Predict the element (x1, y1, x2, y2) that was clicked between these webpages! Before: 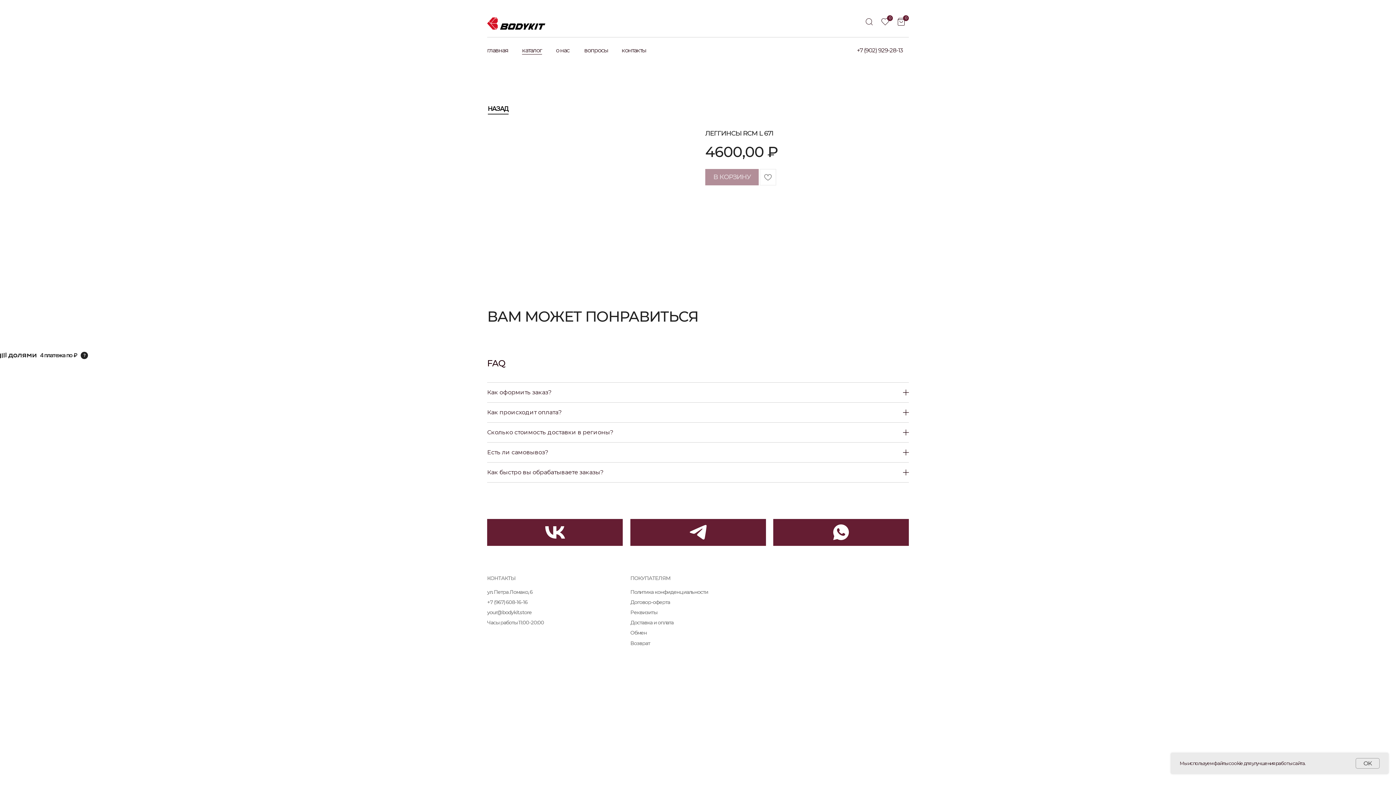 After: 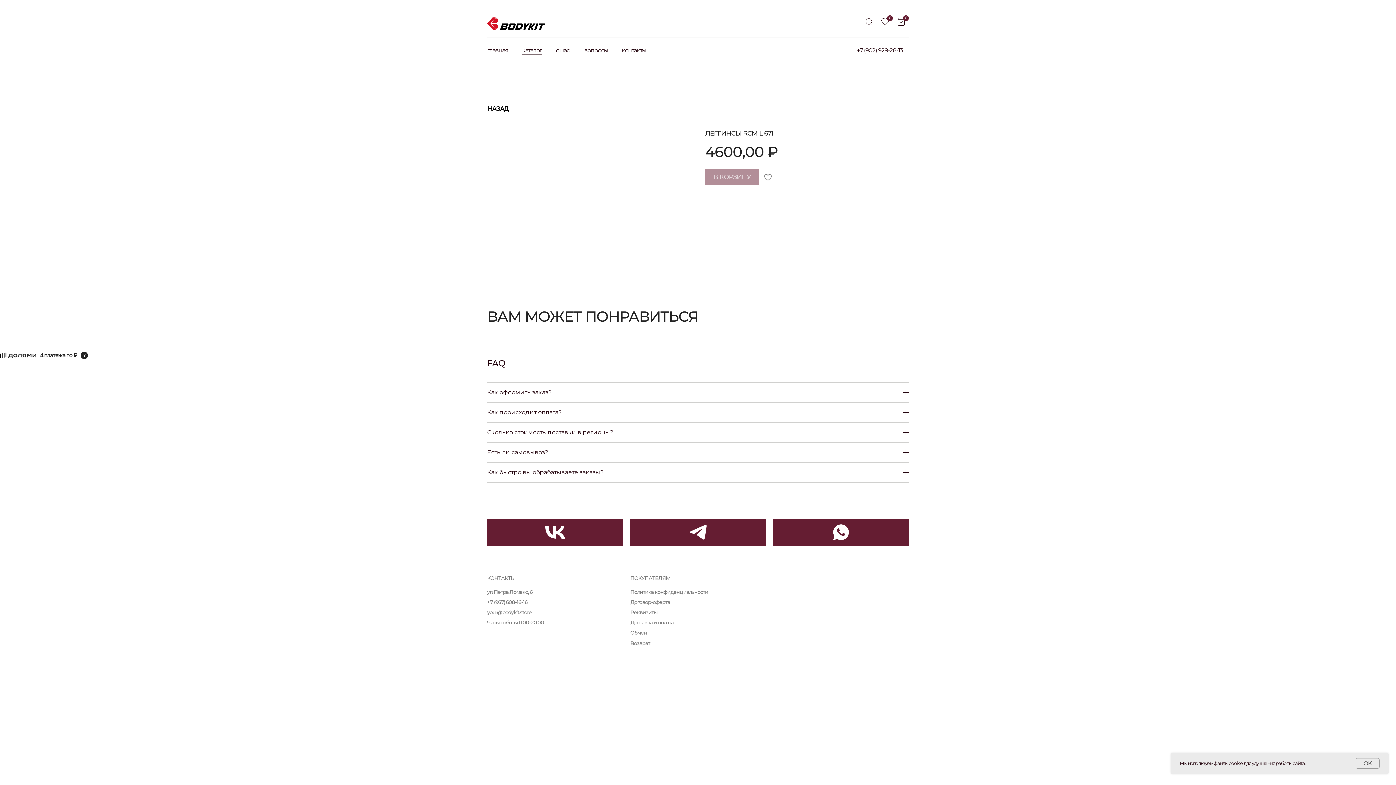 Action: label: НАЗАД bbox: (488, 104, 508, 112)